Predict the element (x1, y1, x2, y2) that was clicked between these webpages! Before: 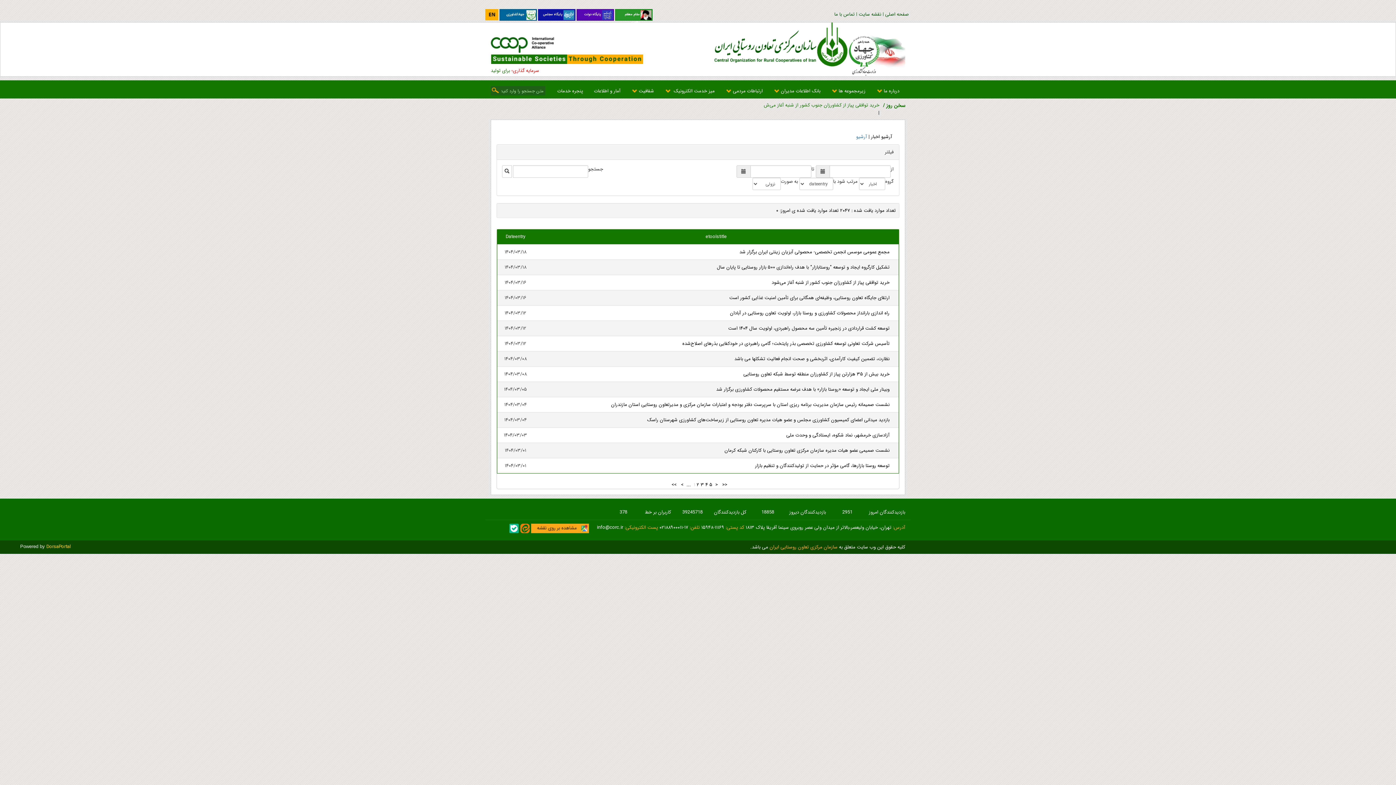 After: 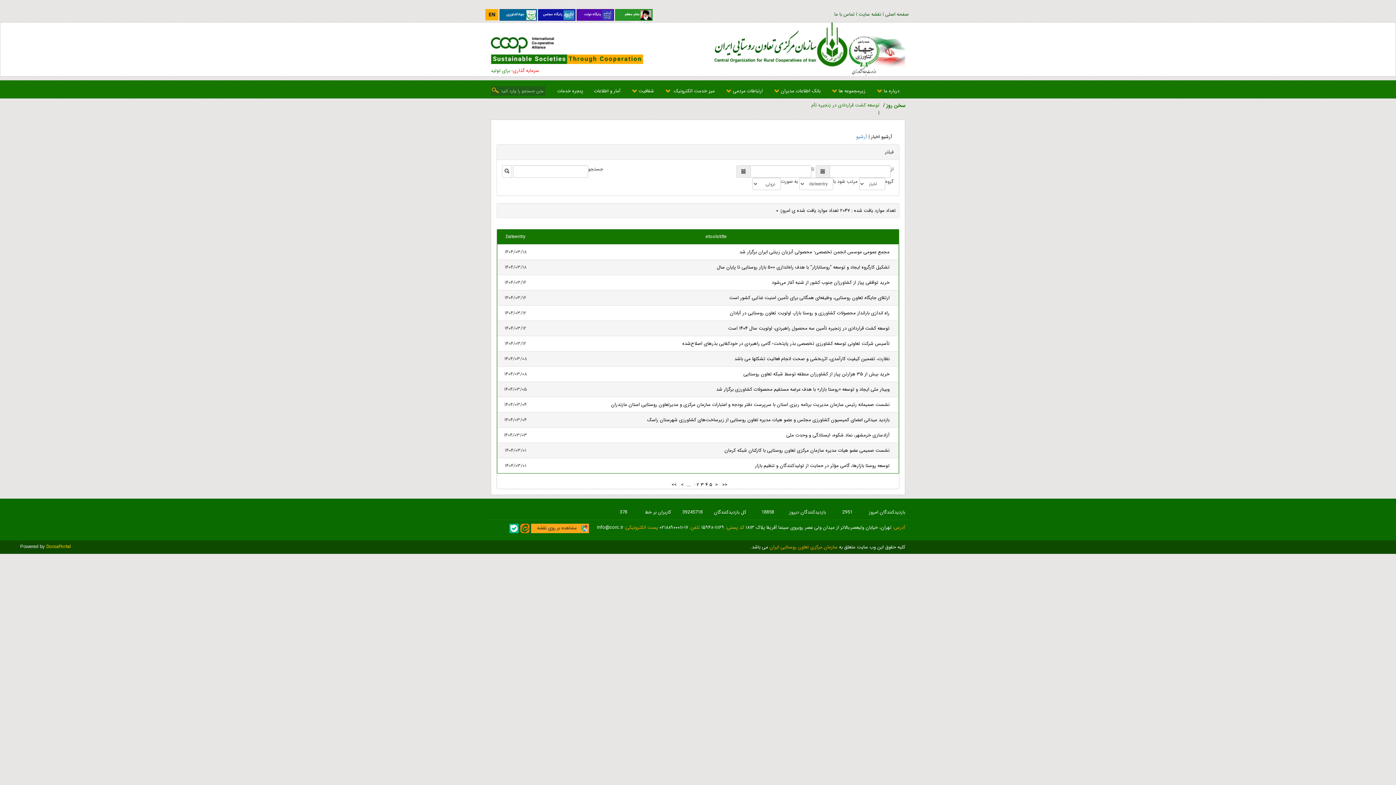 Action: bbox: (524, 10, 536, 20)